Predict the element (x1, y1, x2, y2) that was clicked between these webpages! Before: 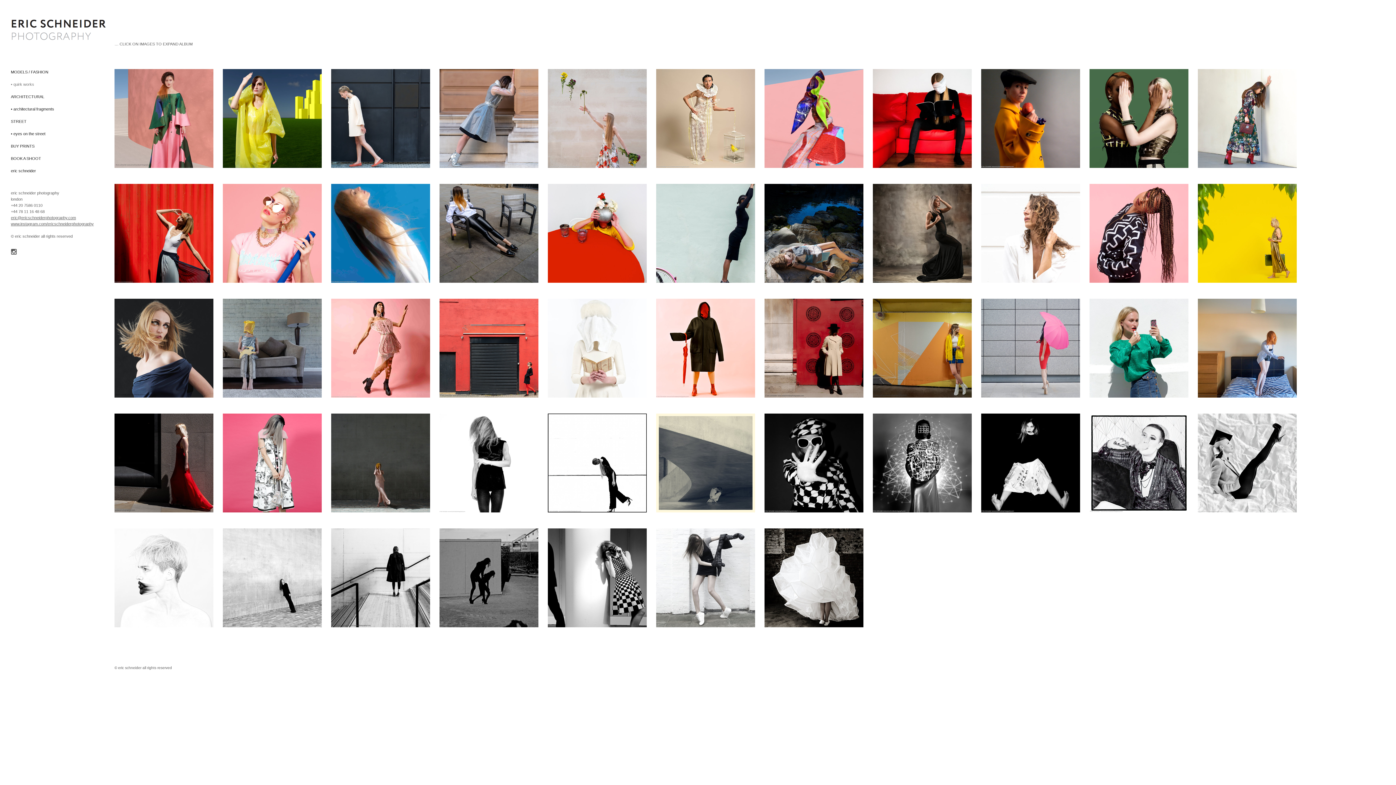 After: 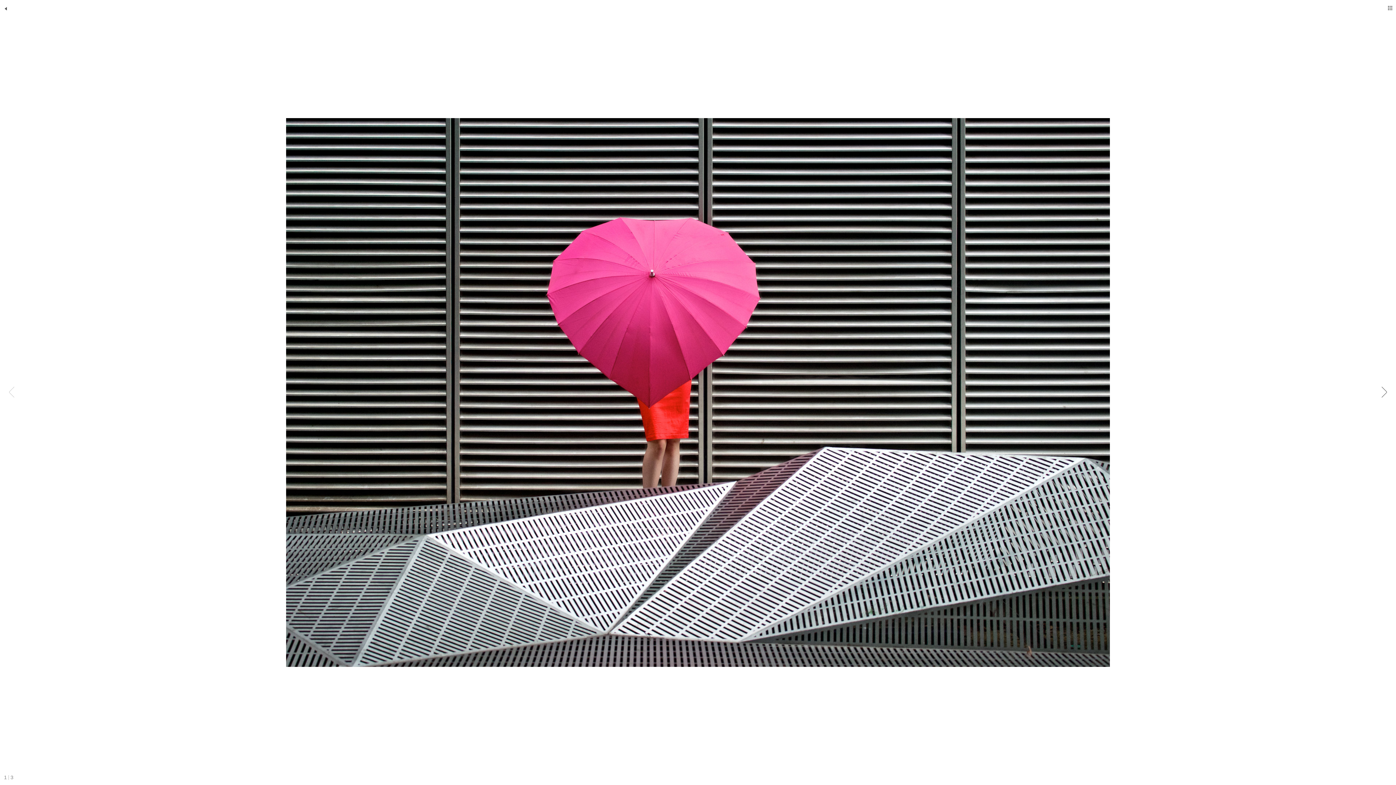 Action: bbox: (981, 298, 1080, 399)